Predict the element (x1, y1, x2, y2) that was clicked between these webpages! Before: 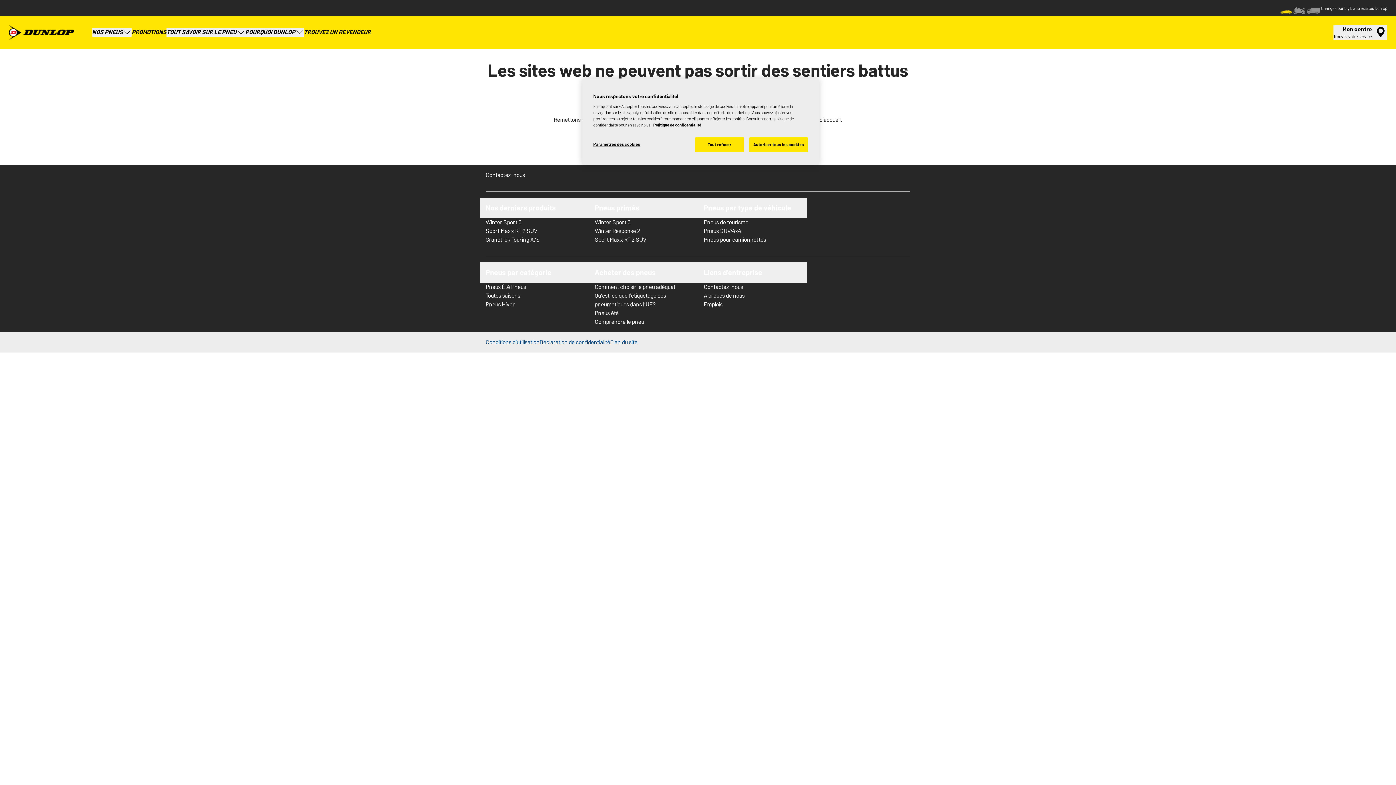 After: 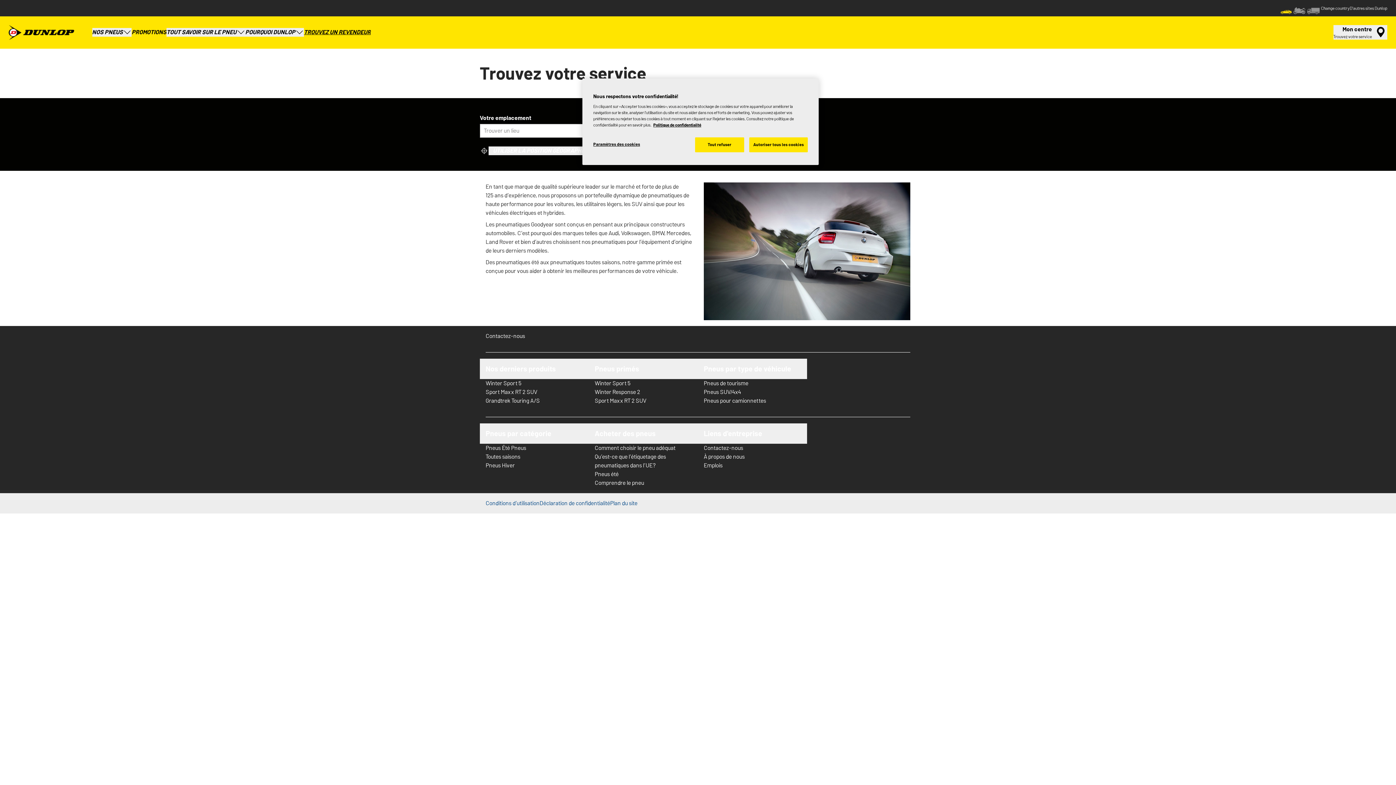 Action: bbox: (304, 25, 370, 38) label: TROUVEZ UN REVENDEUR